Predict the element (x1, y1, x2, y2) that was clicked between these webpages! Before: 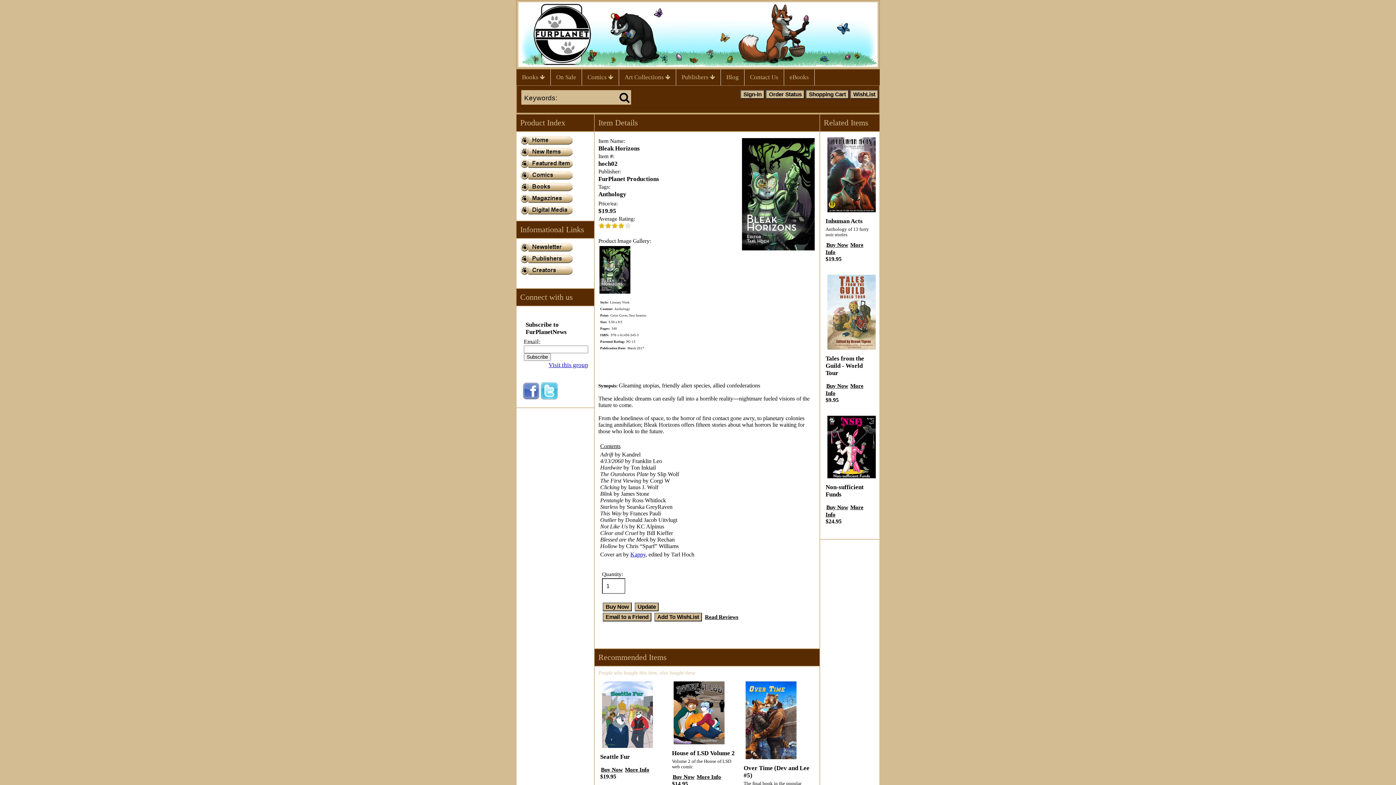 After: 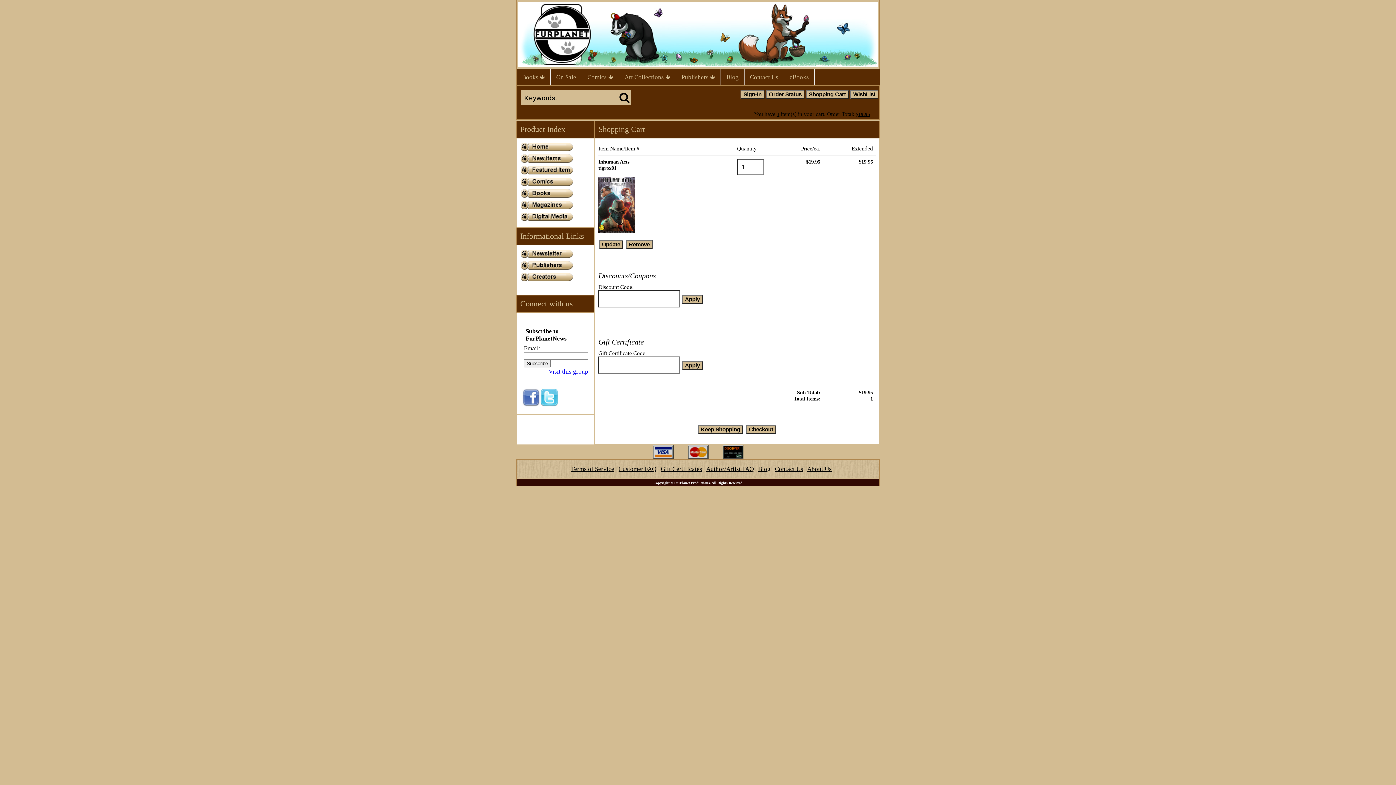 Action: label: Buy Now bbox: (825, 241, 848, 248)